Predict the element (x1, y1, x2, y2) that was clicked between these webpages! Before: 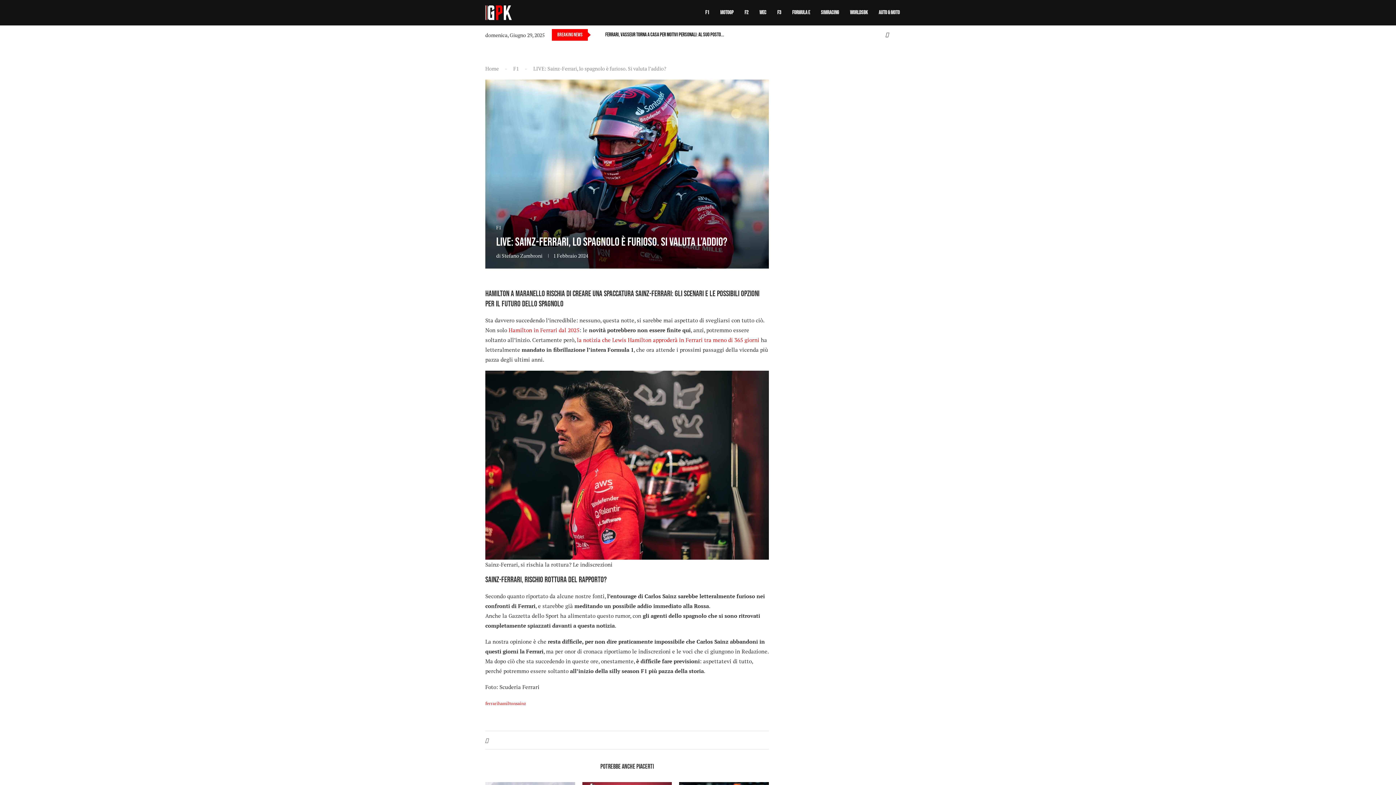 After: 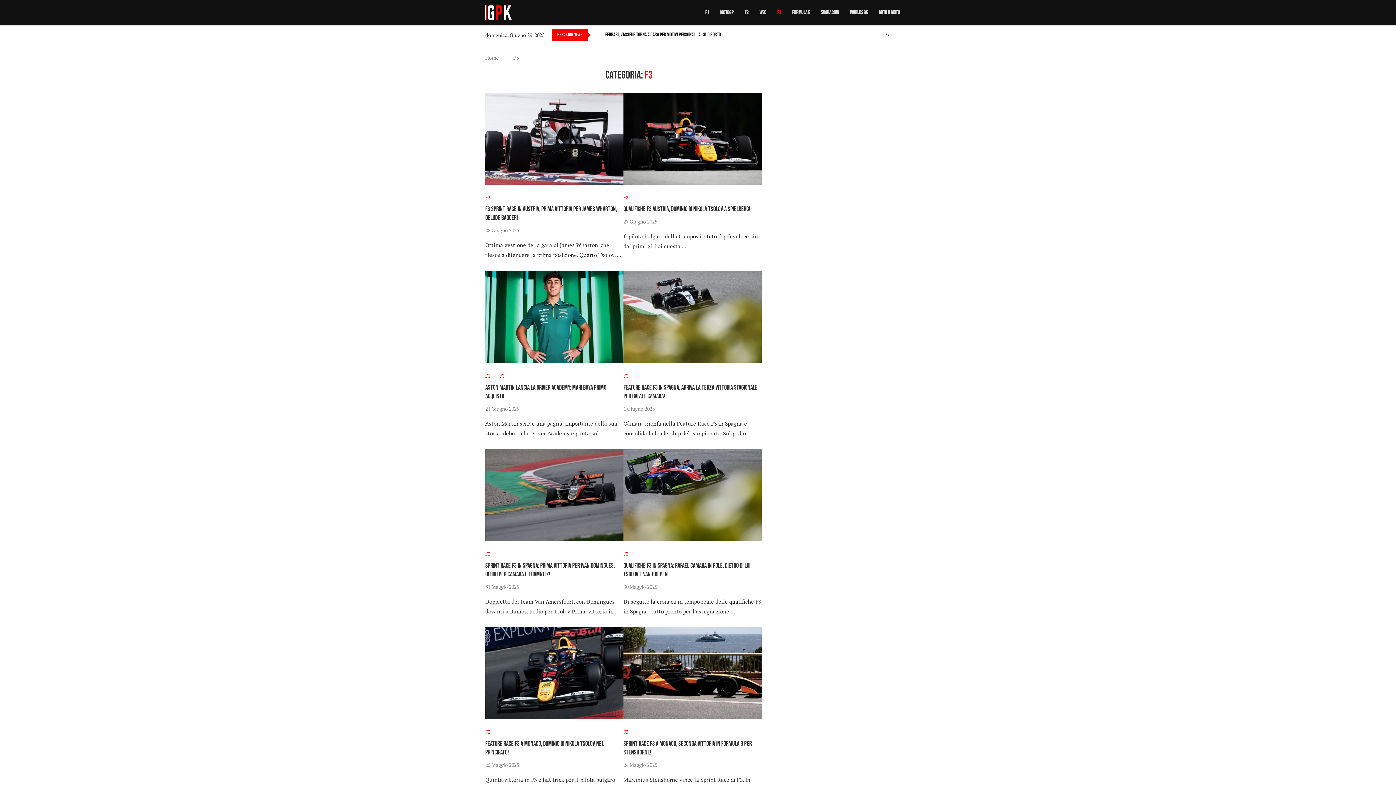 Action: bbox: (777, 0, 781, 25) label: F3